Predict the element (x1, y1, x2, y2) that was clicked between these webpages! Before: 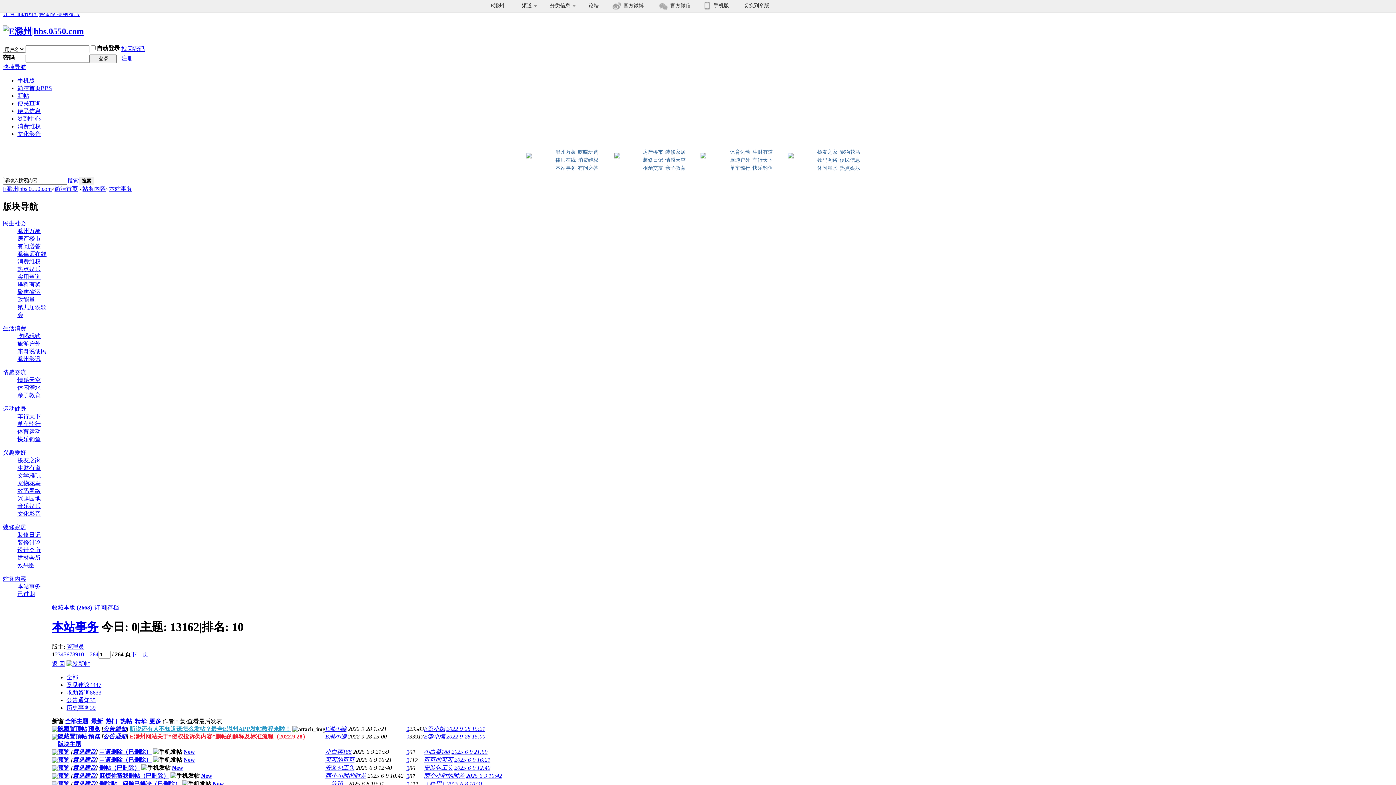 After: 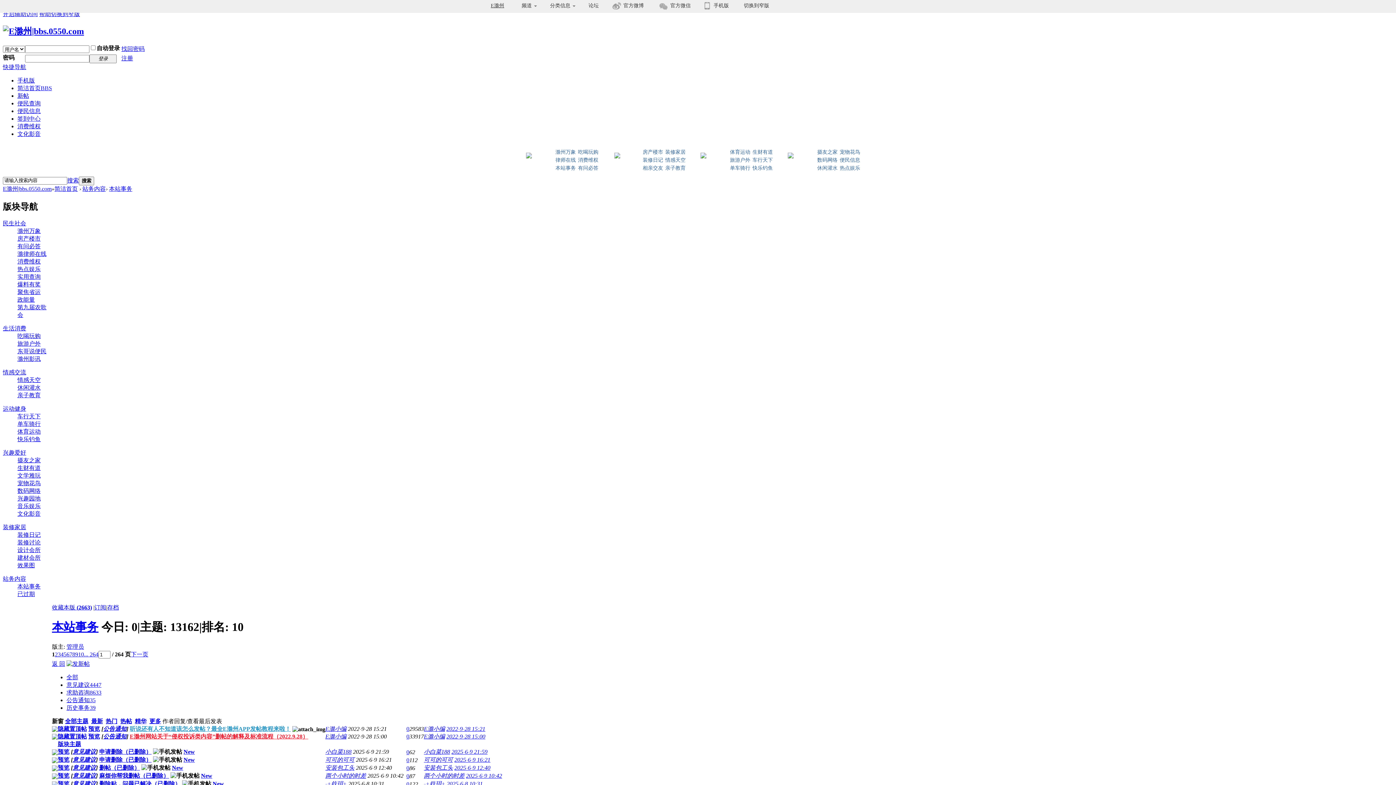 Action: bbox: (52, 734, 57, 740)